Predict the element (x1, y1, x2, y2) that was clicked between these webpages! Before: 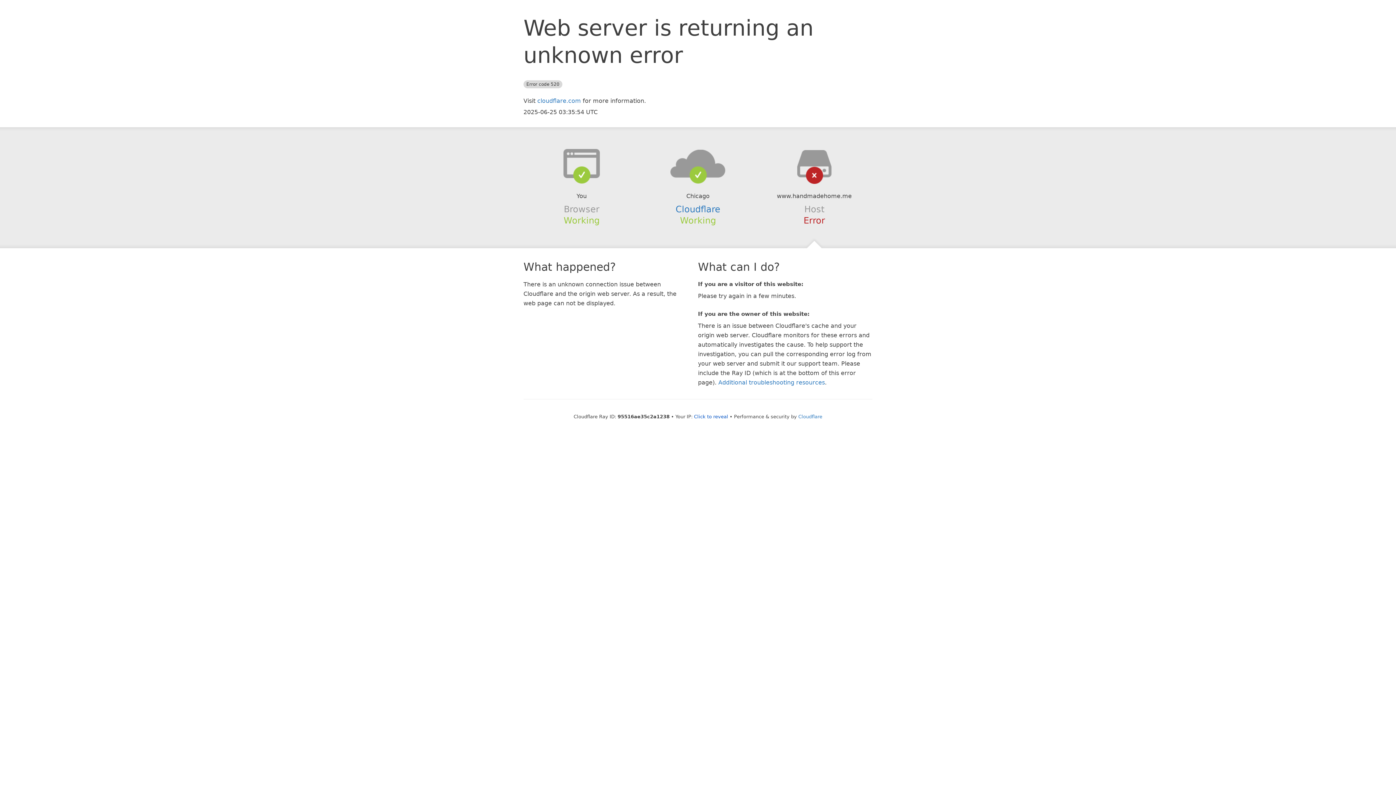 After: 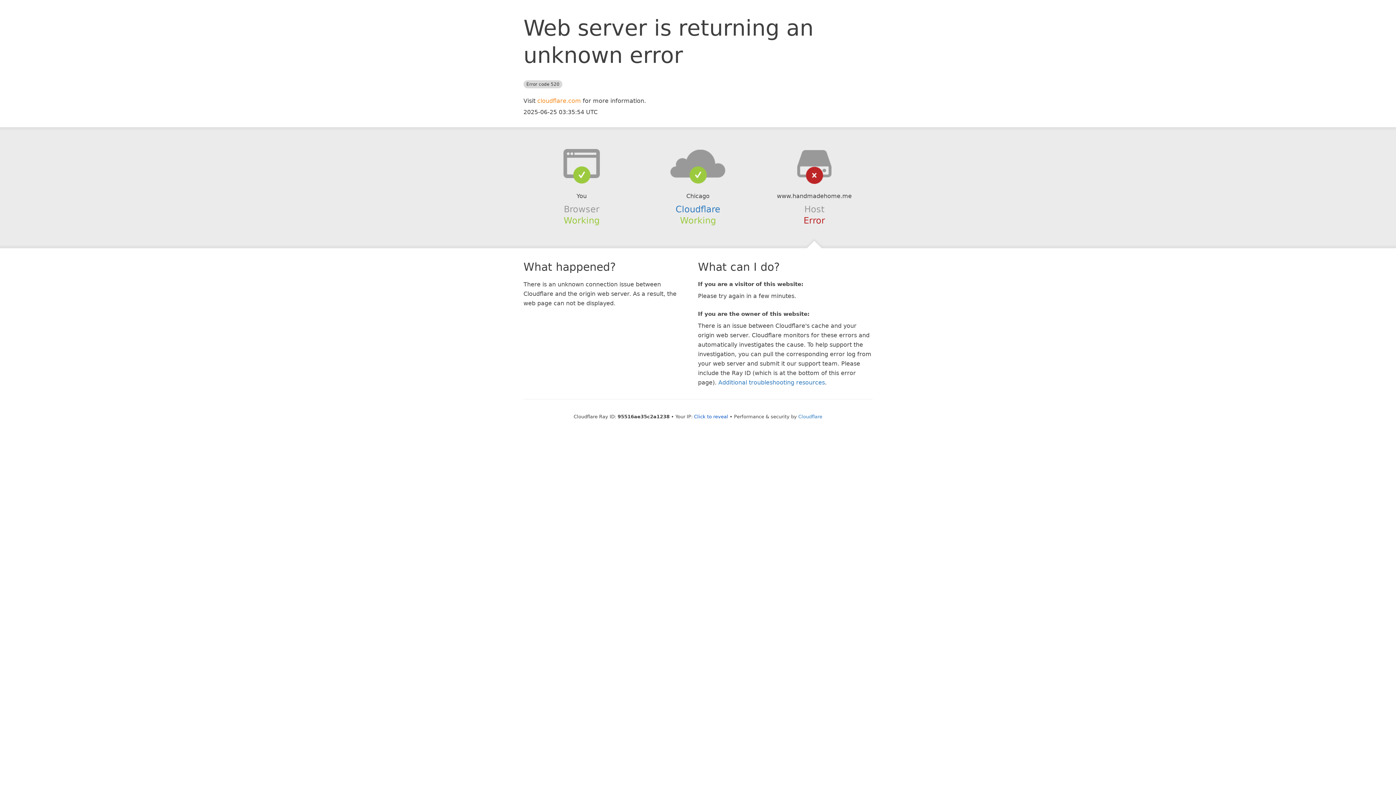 Action: label: cloudflare.com bbox: (537, 97, 581, 104)